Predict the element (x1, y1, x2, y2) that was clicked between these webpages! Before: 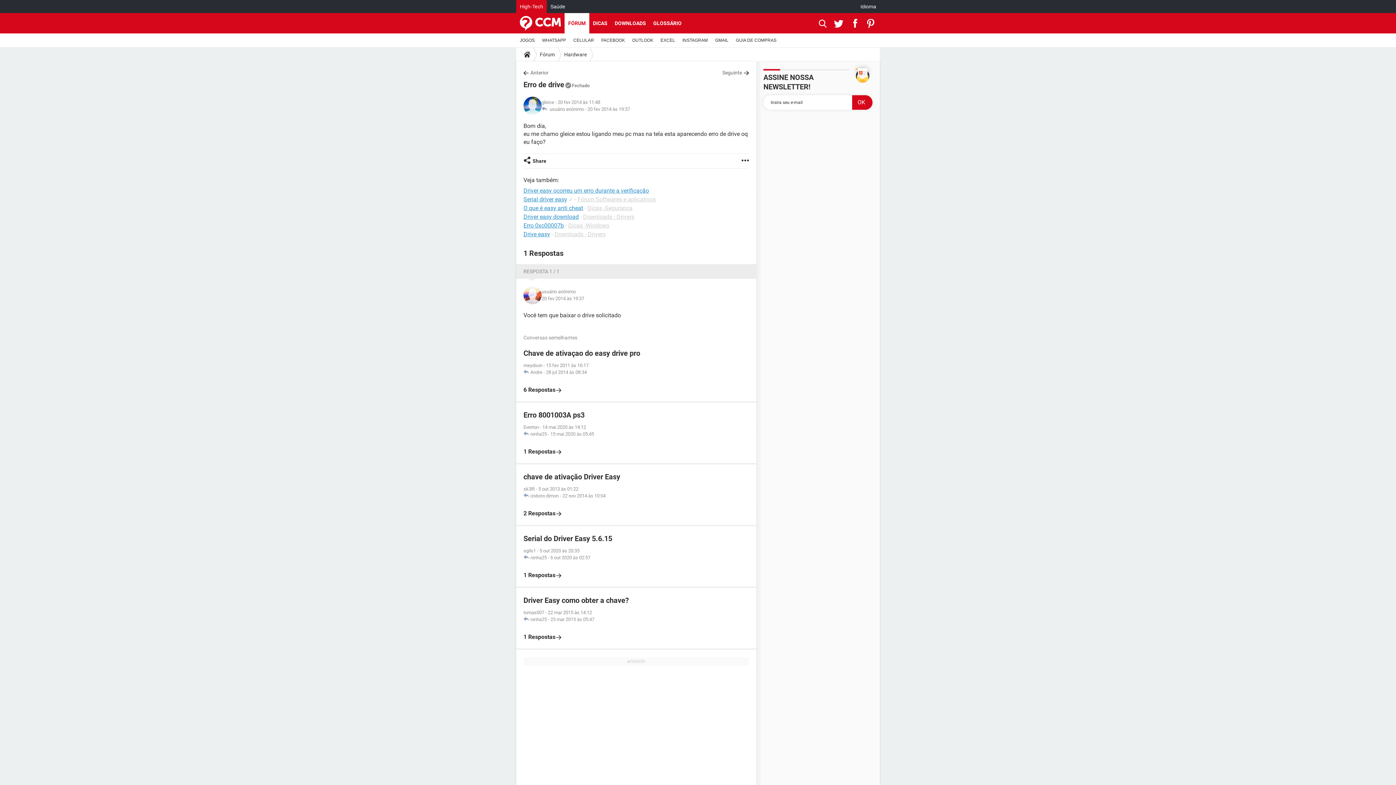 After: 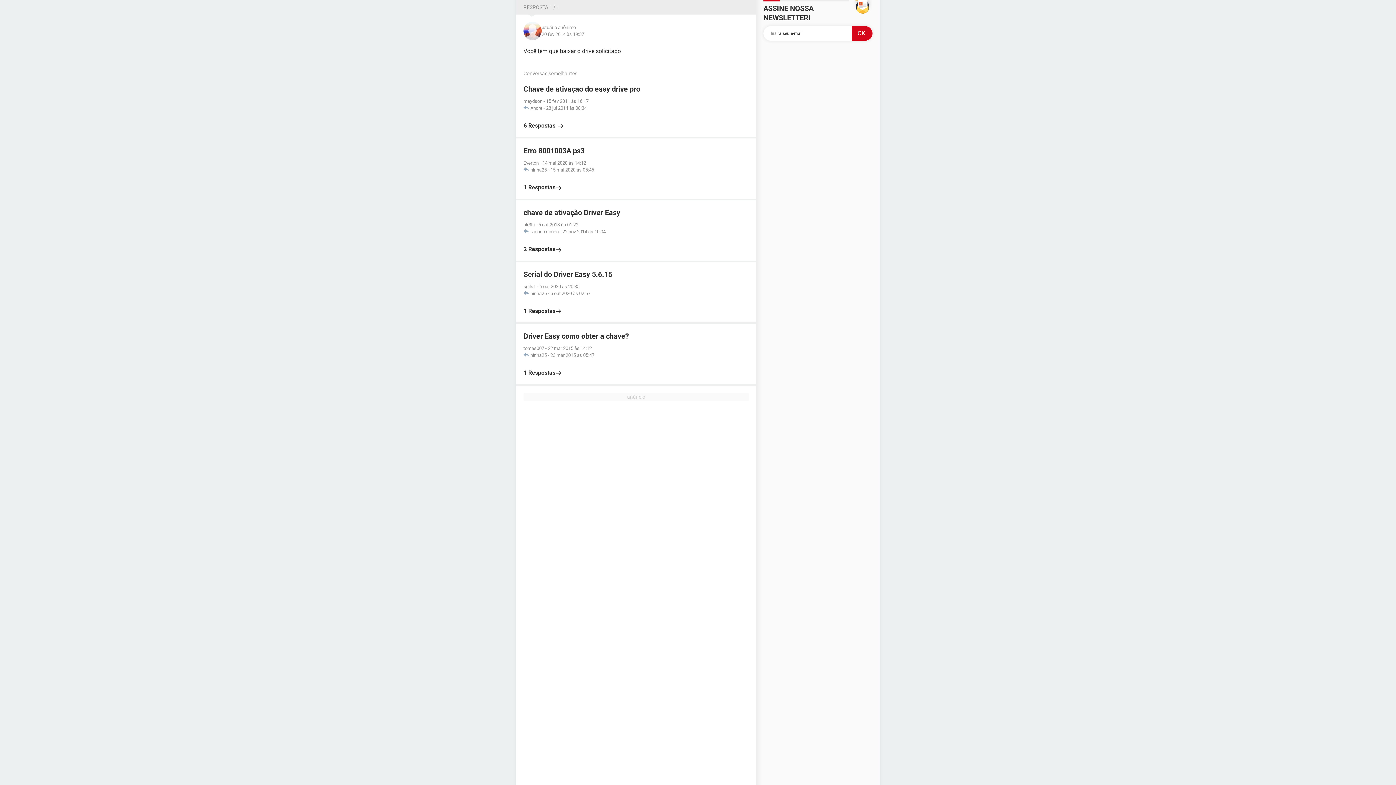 Action: bbox: (587, 105, 630, 112) label: 20 fev 2014 às 19:37